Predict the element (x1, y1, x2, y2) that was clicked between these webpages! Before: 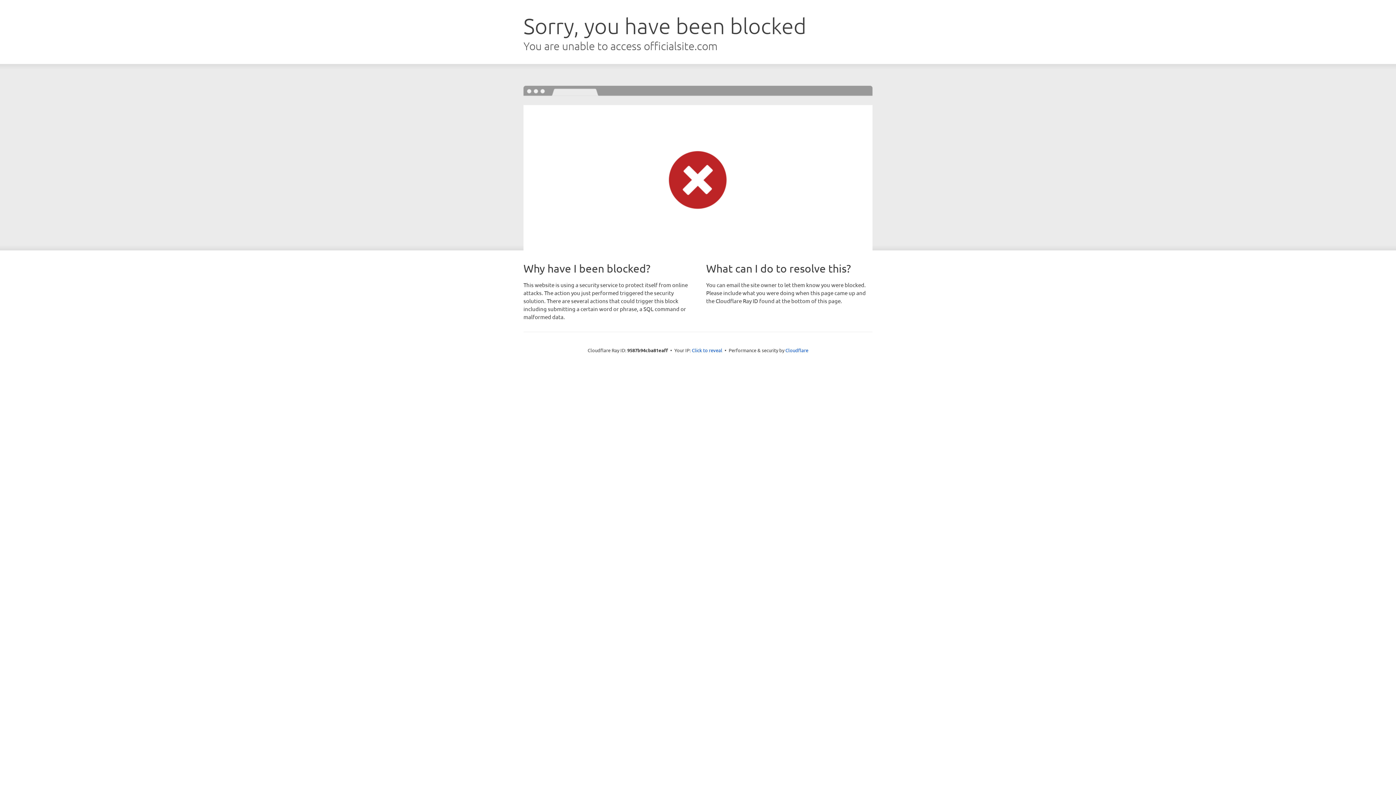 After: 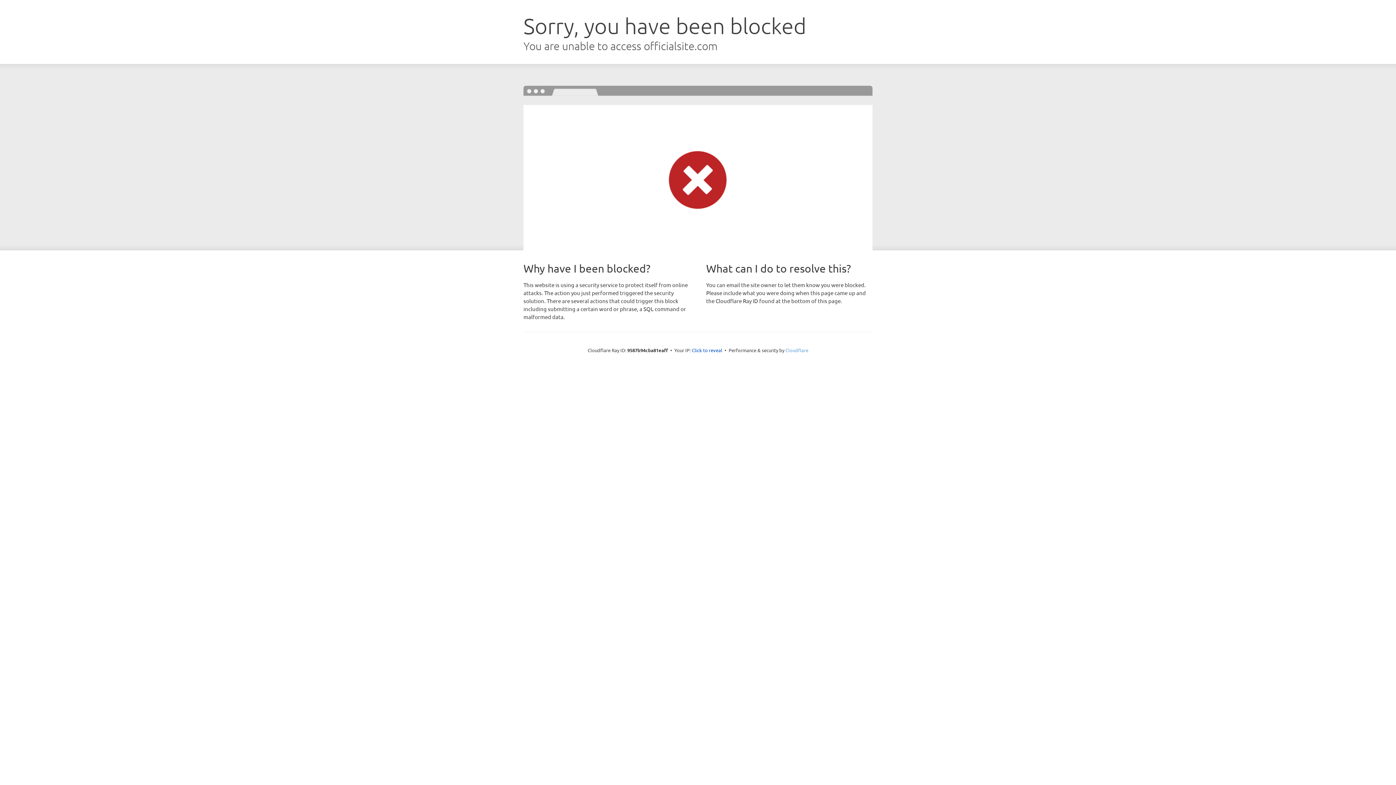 Action: bbox: (785, 347, 808, 353) label: Cloudflare